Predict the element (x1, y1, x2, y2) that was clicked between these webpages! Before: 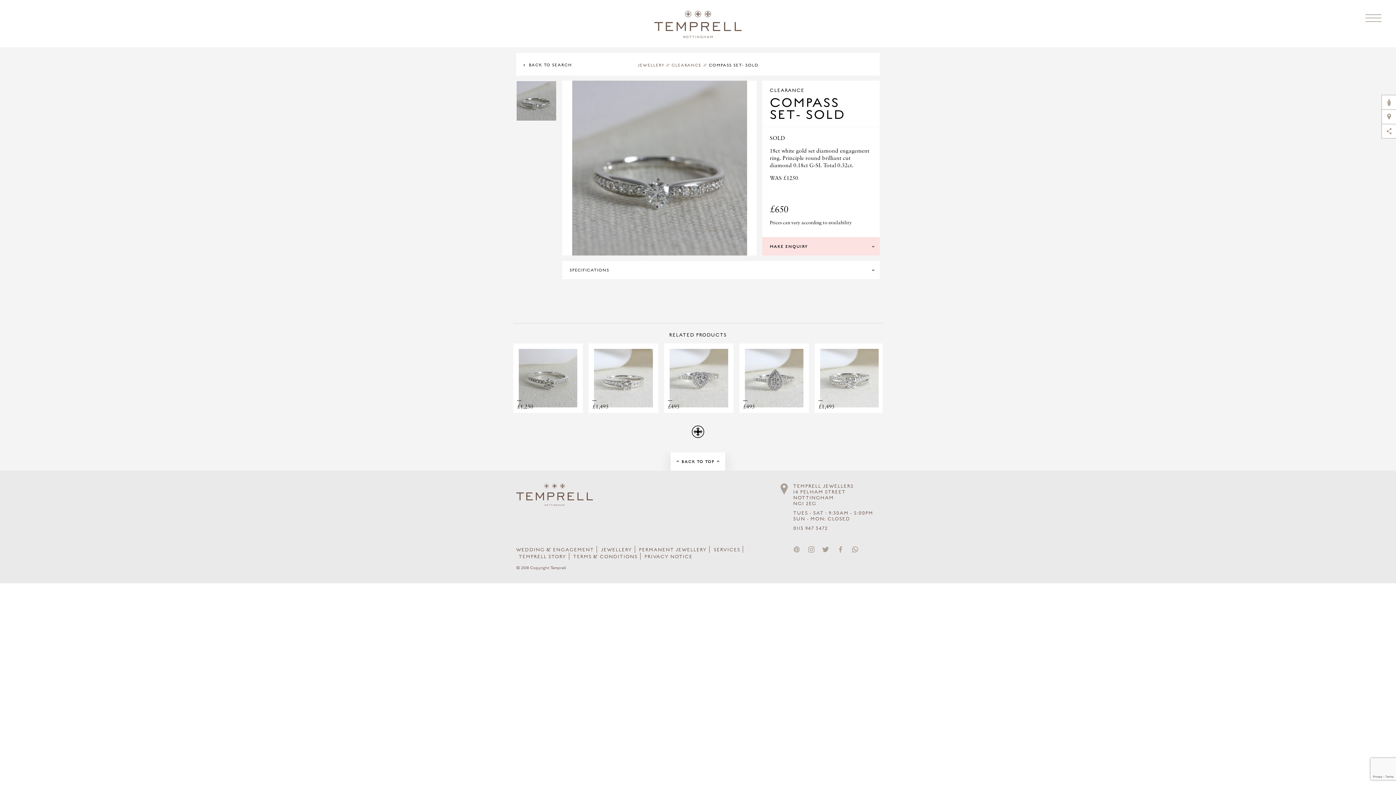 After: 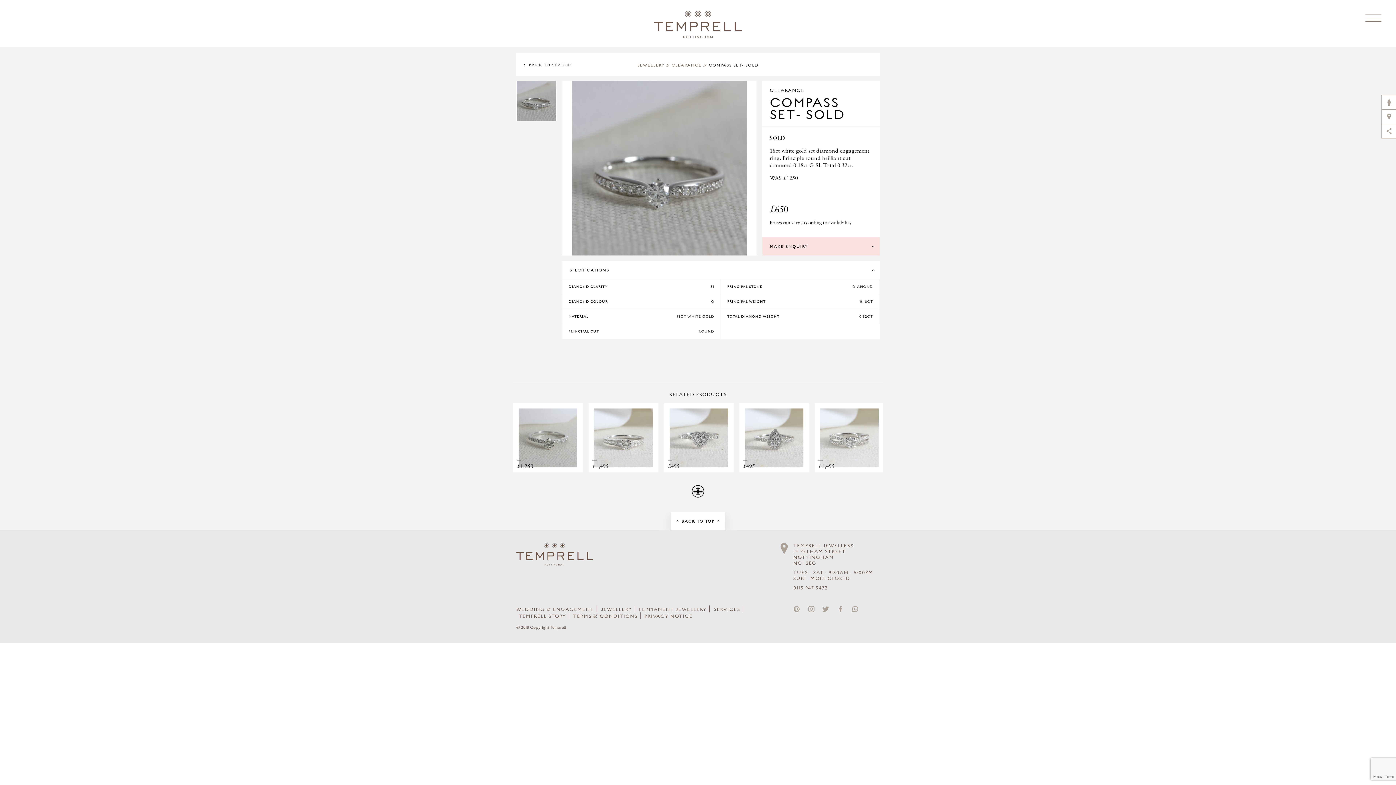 Action: label: SPECIFICATIONS bbox: (562, 261, 880, 279)